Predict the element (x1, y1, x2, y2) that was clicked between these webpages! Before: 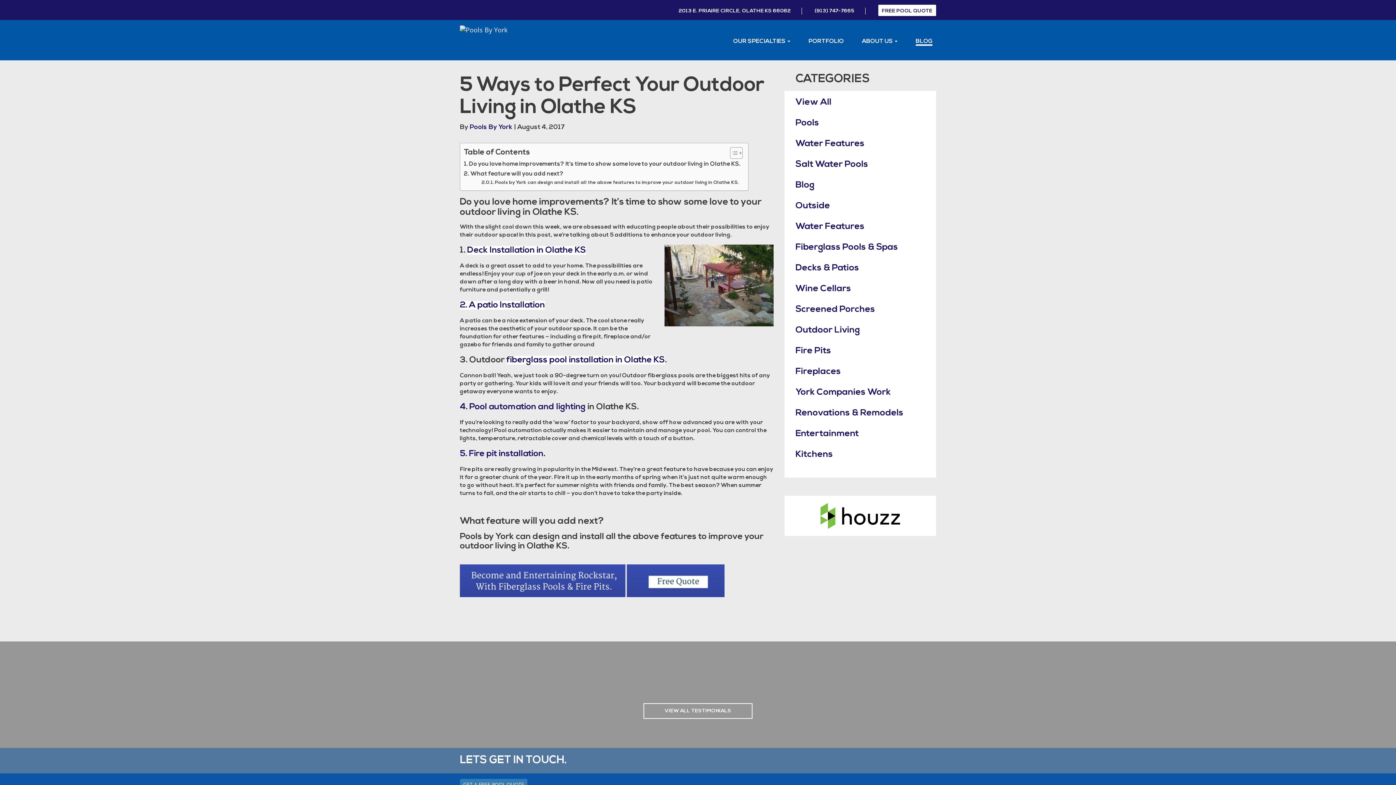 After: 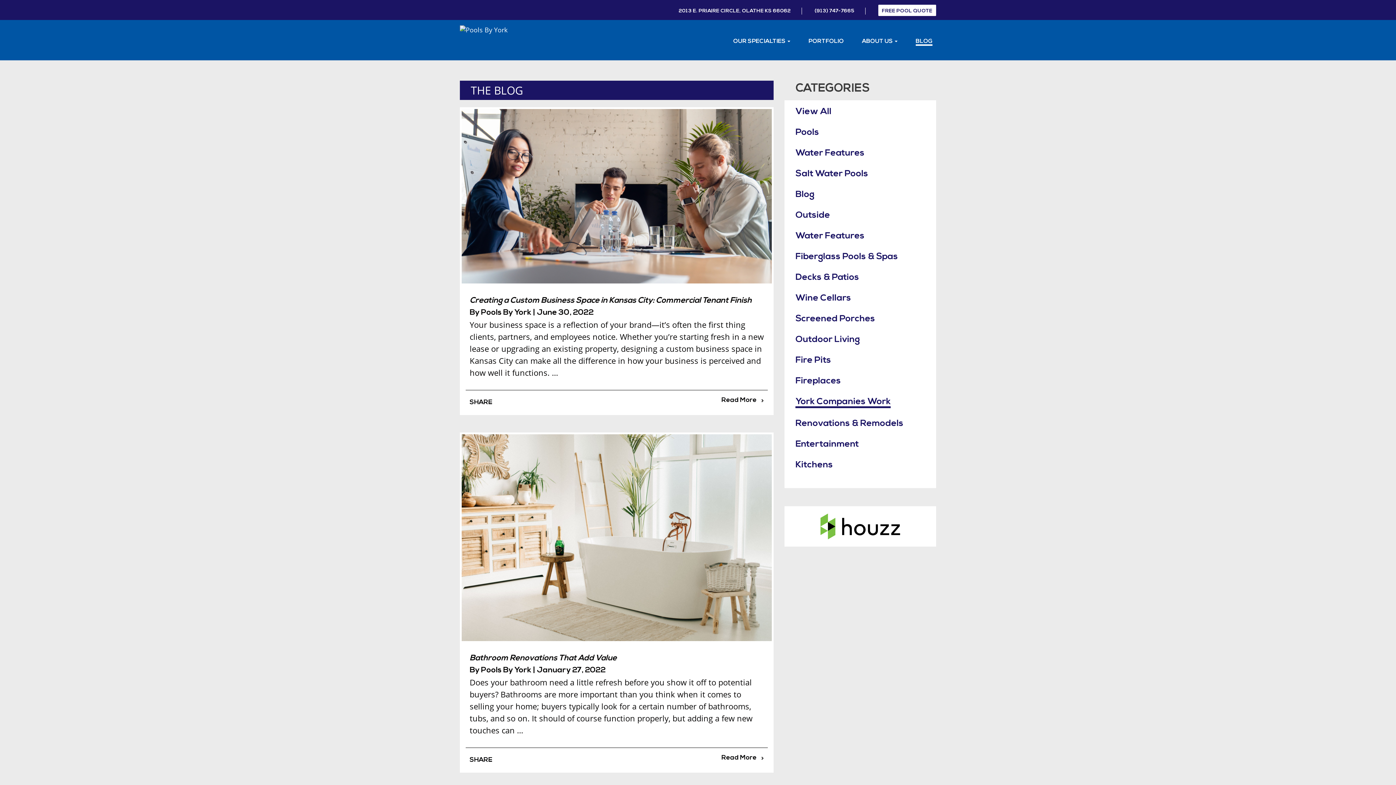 Action: label: York Companies Work bbox: (795, 388, 891, 397)